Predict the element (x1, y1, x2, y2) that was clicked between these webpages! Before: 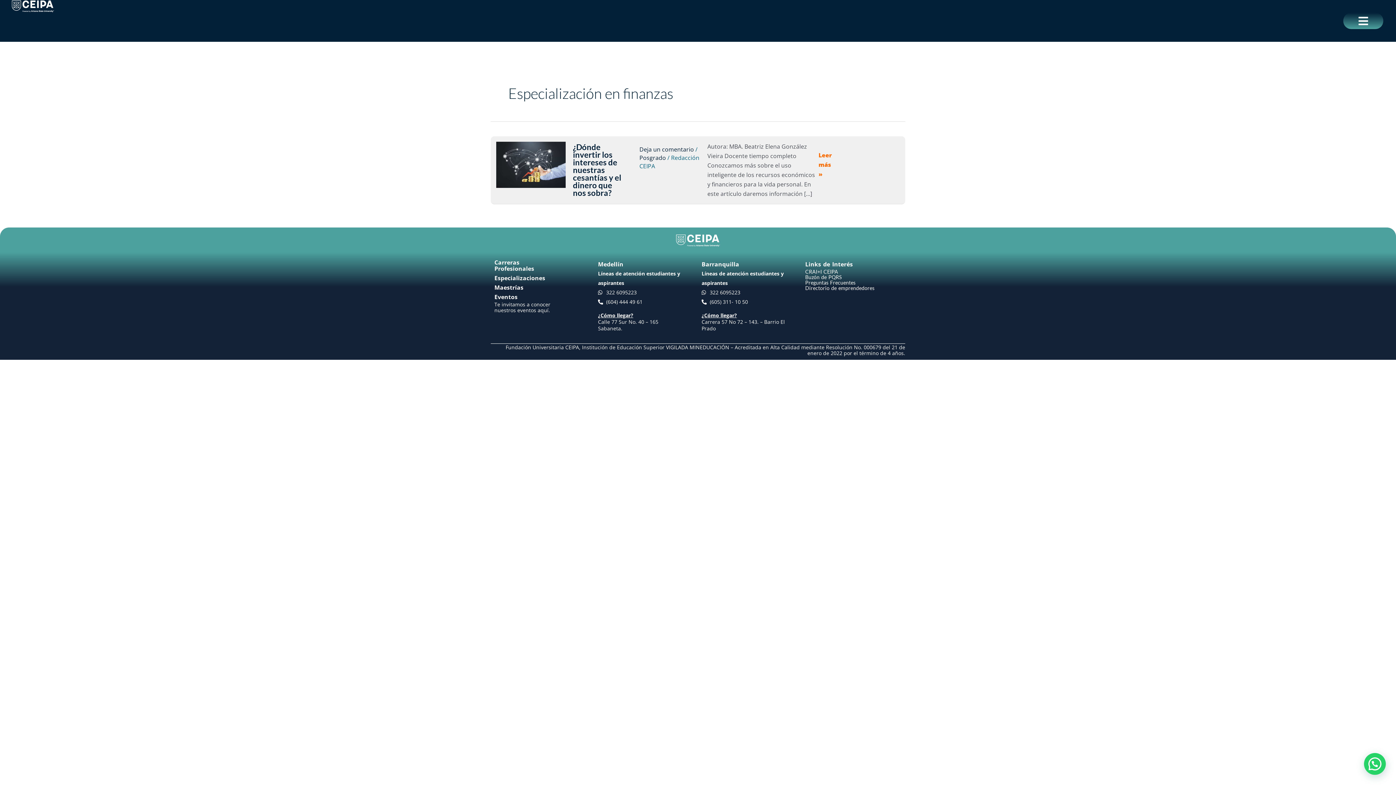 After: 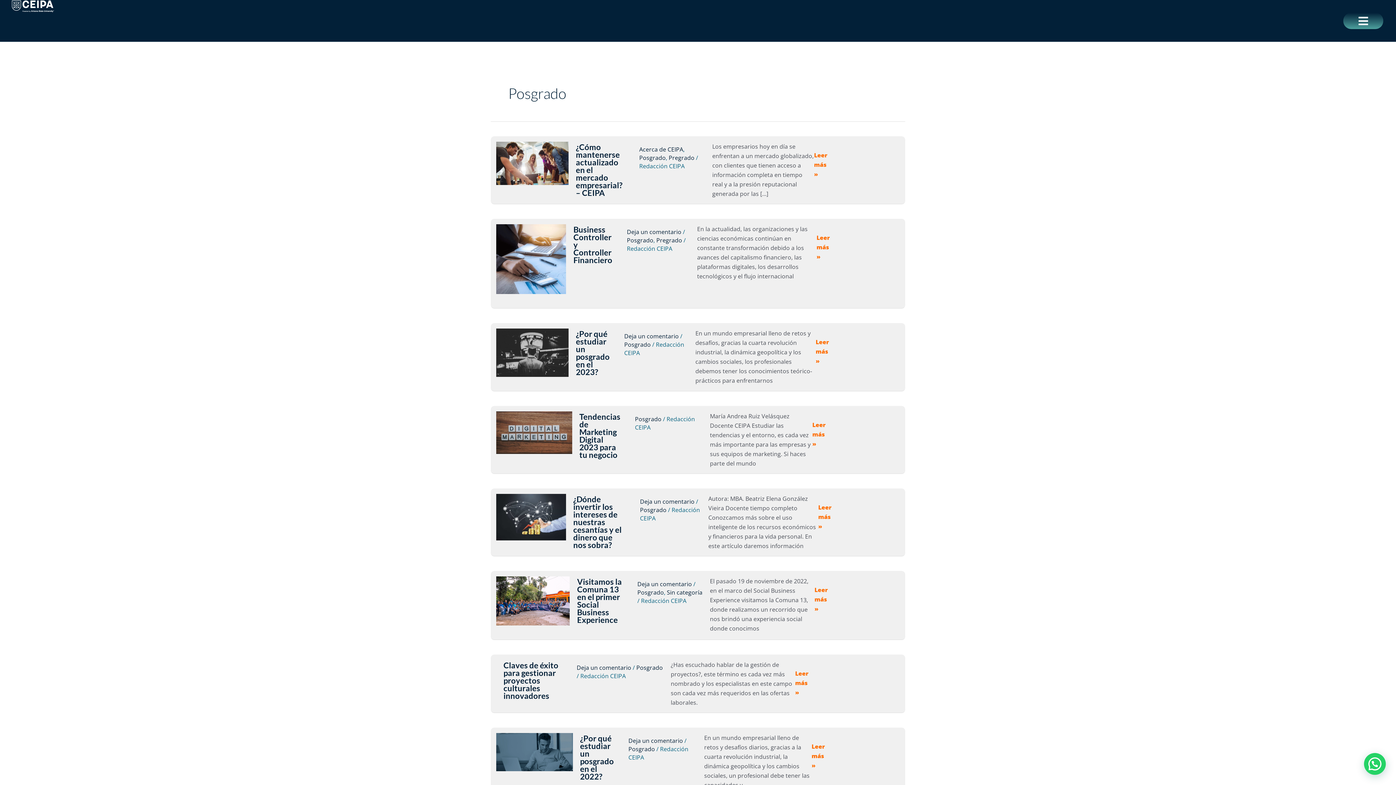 Action: bbox: (639, 153, 666, 161) label: Posgrado